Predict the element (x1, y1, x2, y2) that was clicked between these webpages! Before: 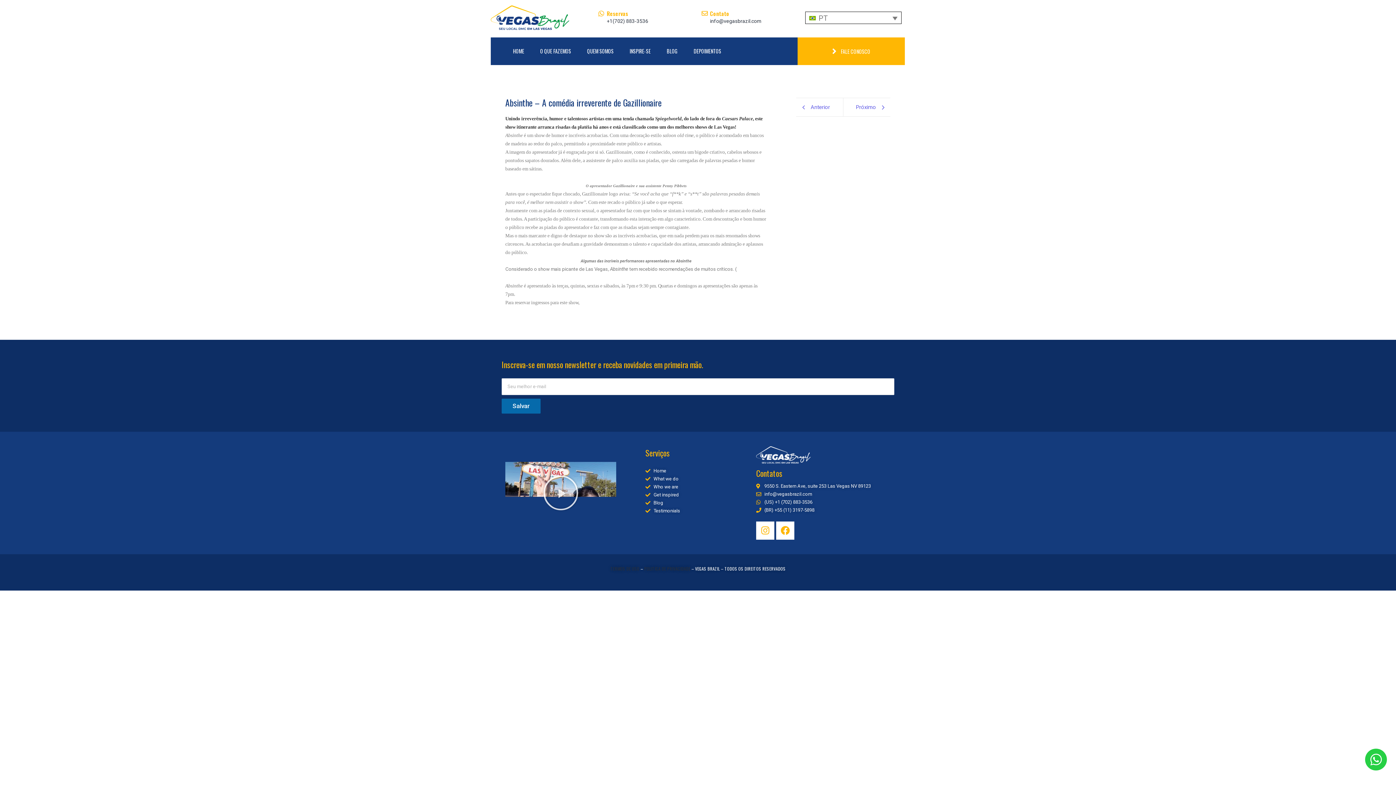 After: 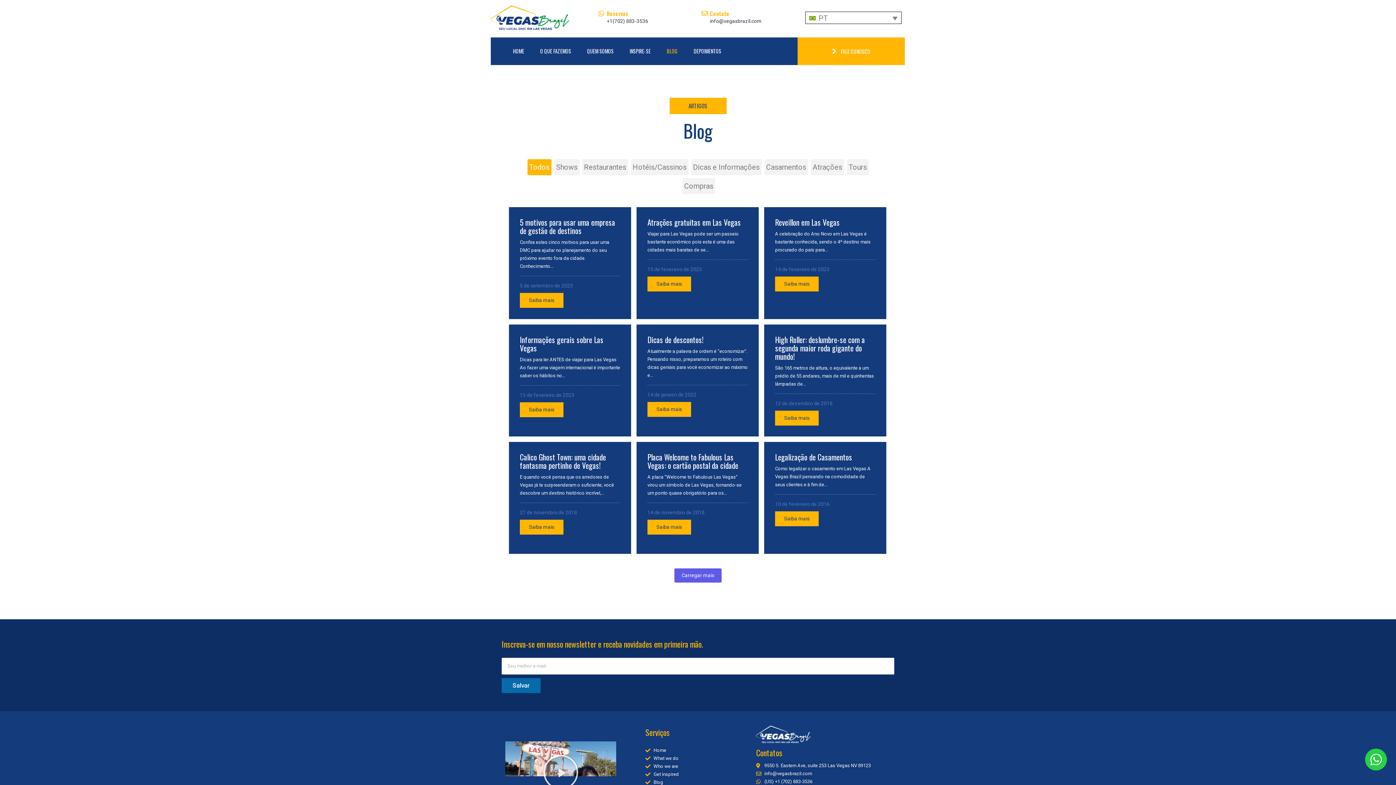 Action: label: Blog bbox: (645, 499, 727, 507)